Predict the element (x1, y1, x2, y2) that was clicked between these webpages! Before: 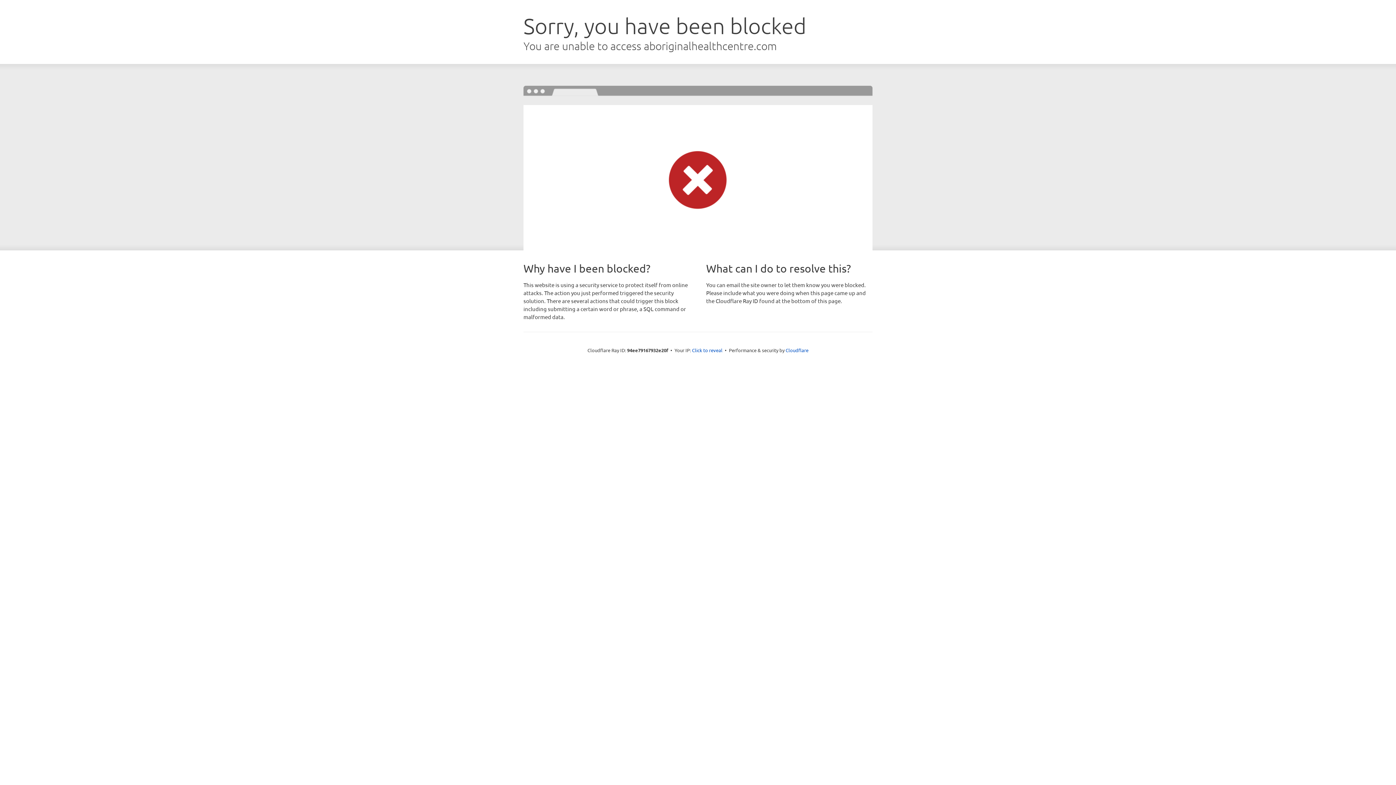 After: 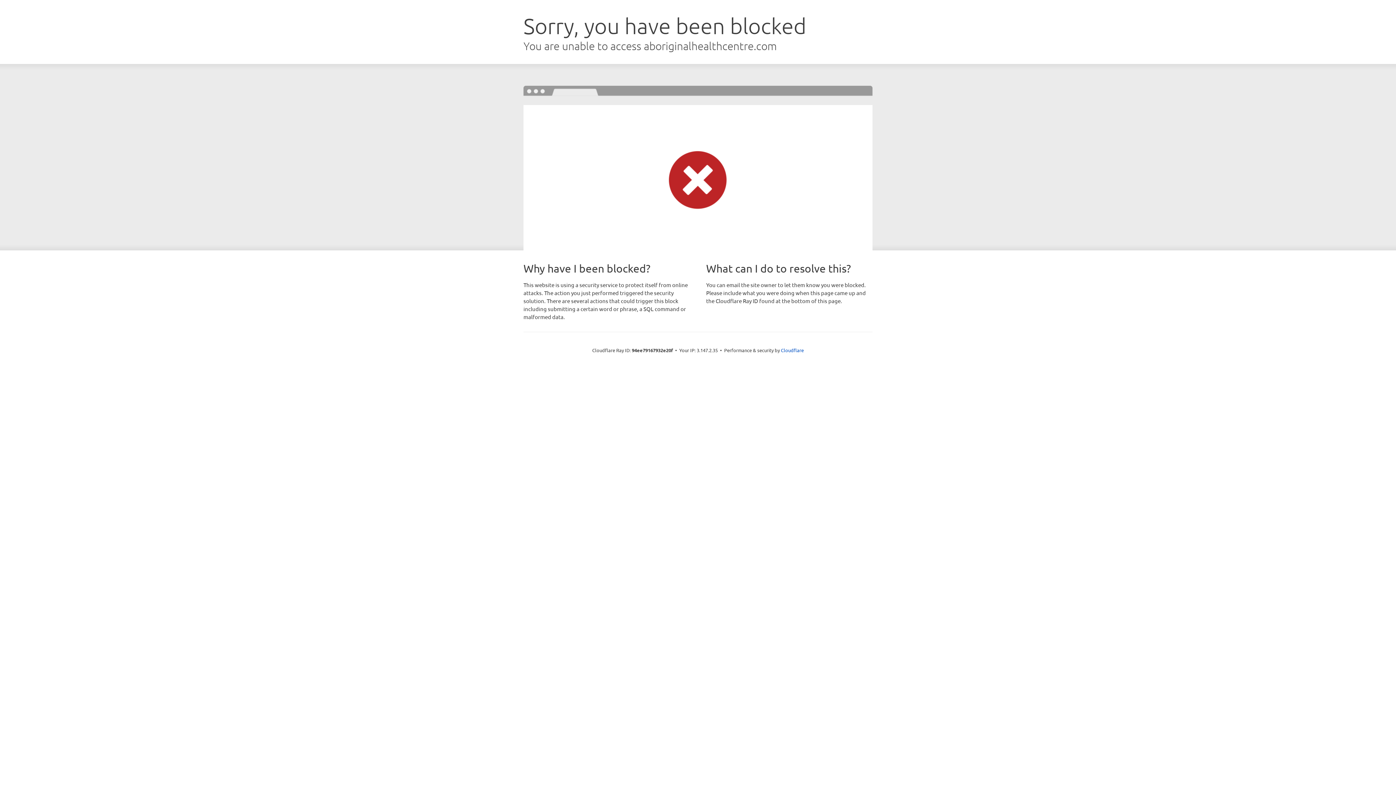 Action: bbox: (692, 346, 722, 353) label: Click to reveal